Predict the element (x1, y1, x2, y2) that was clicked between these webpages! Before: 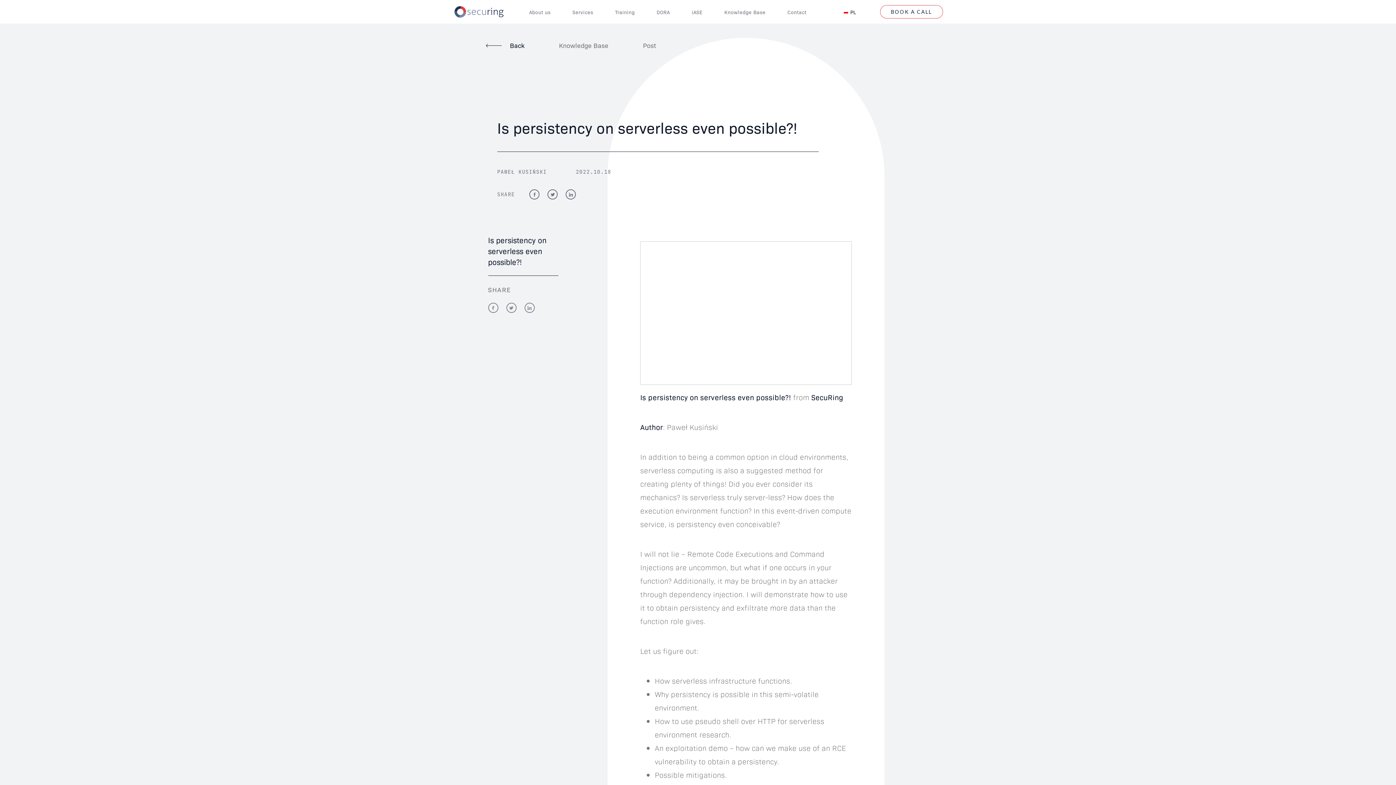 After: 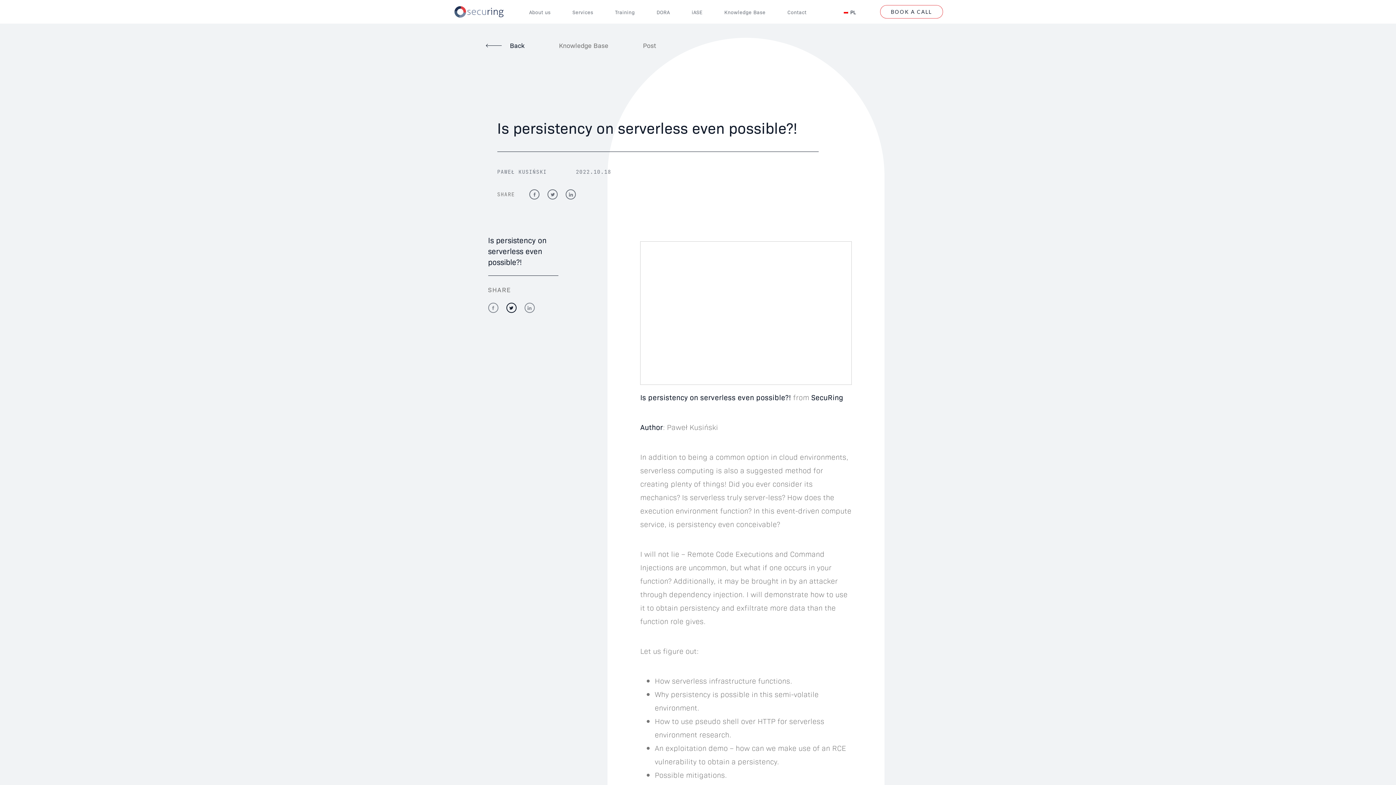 Action: bbox: (506, 302, 516, 313)